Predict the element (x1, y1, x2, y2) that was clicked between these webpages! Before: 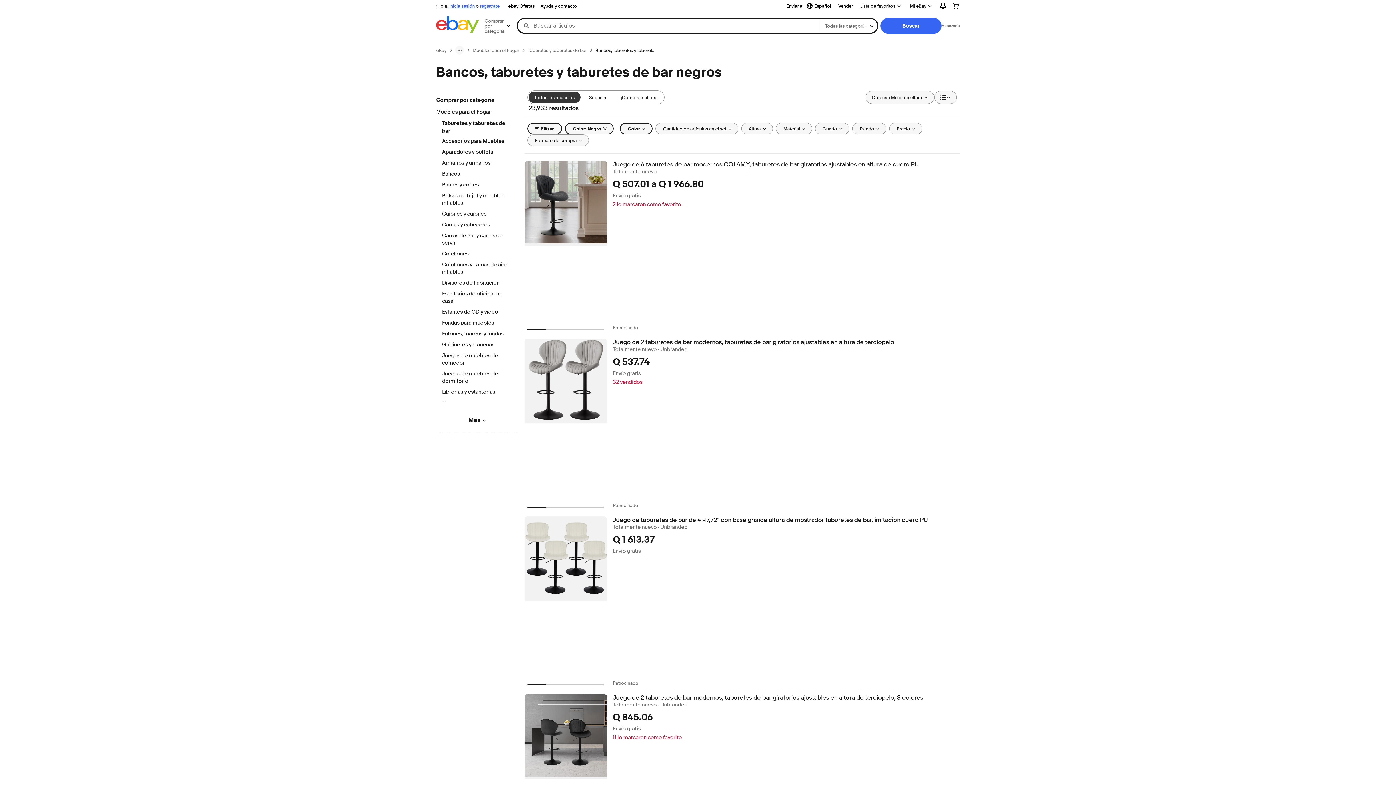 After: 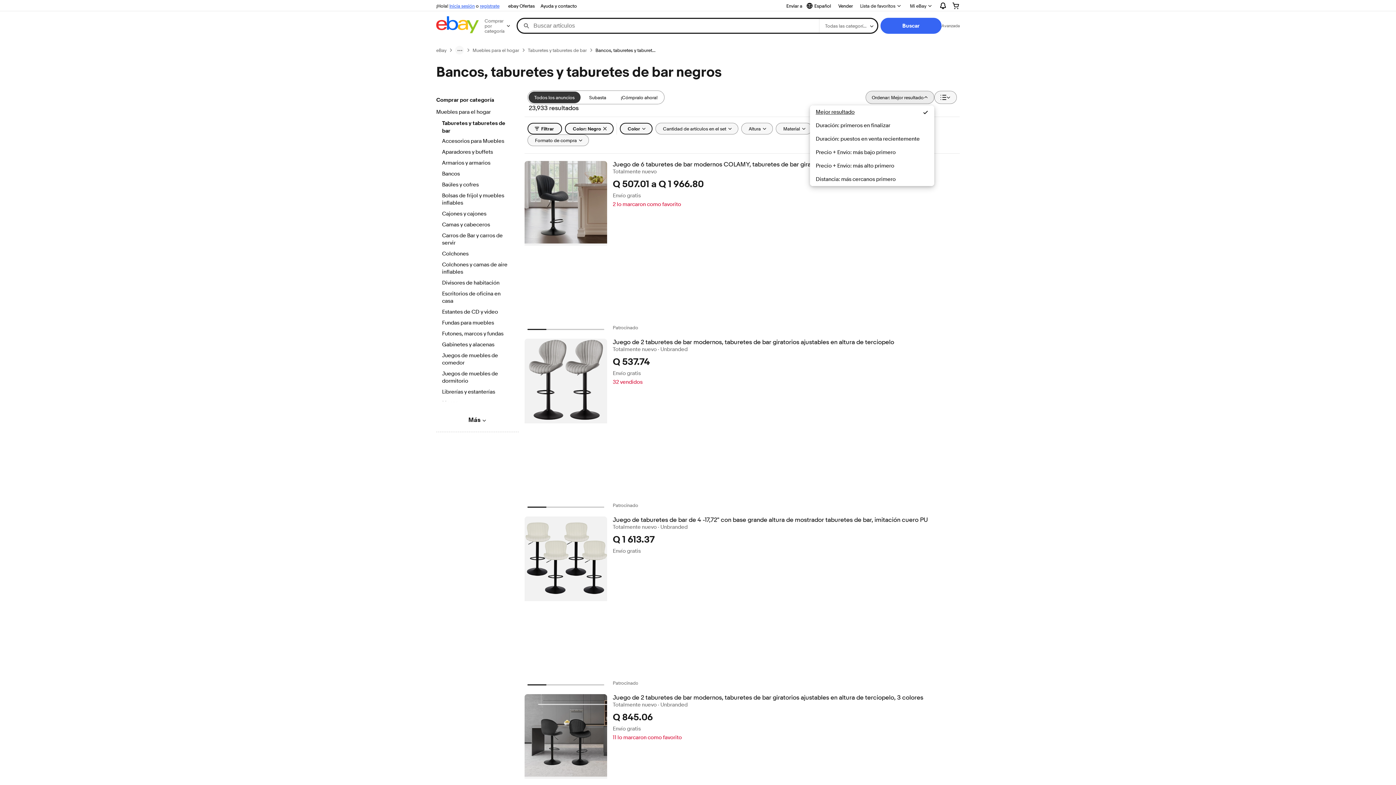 Action: label: Ordenar: Mejor resultado bbox: (865, 90, 934, 104)